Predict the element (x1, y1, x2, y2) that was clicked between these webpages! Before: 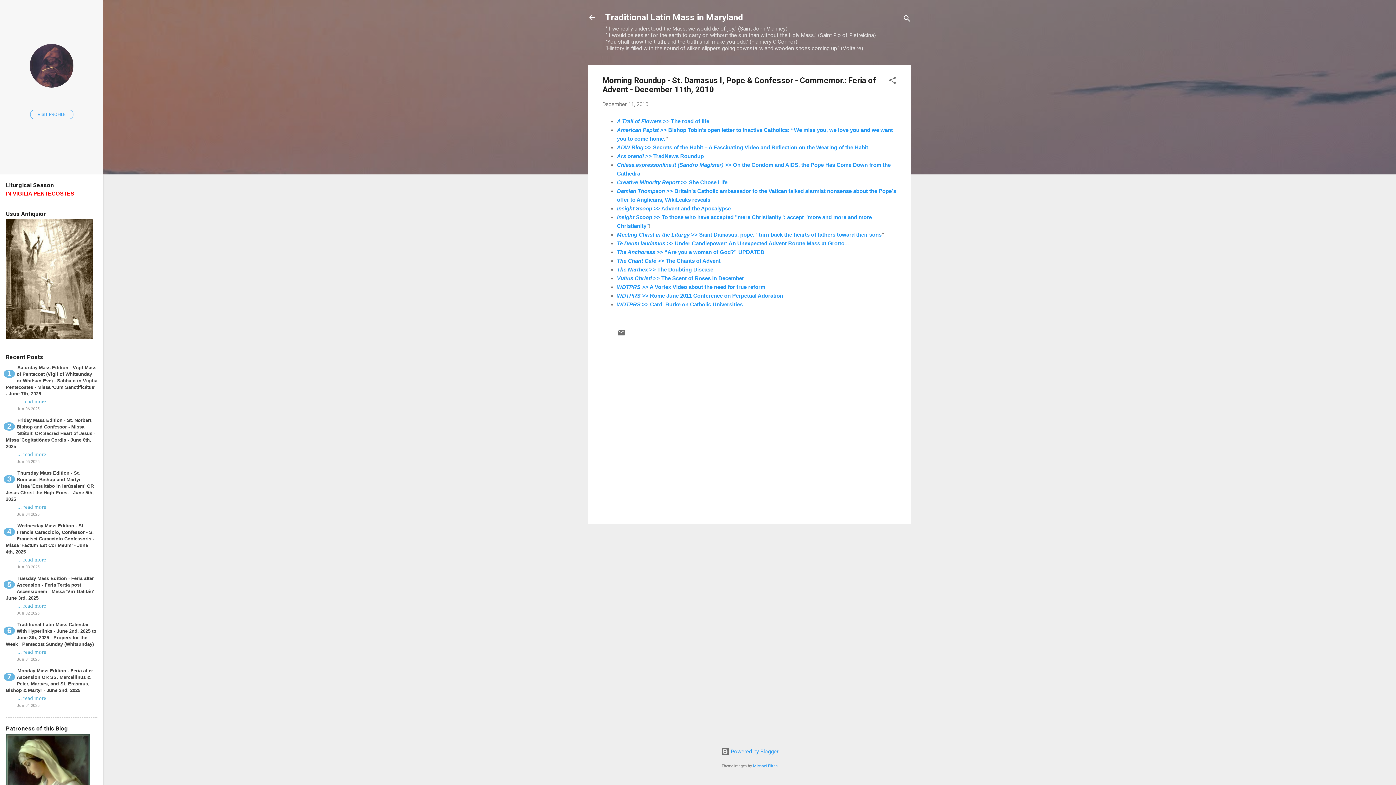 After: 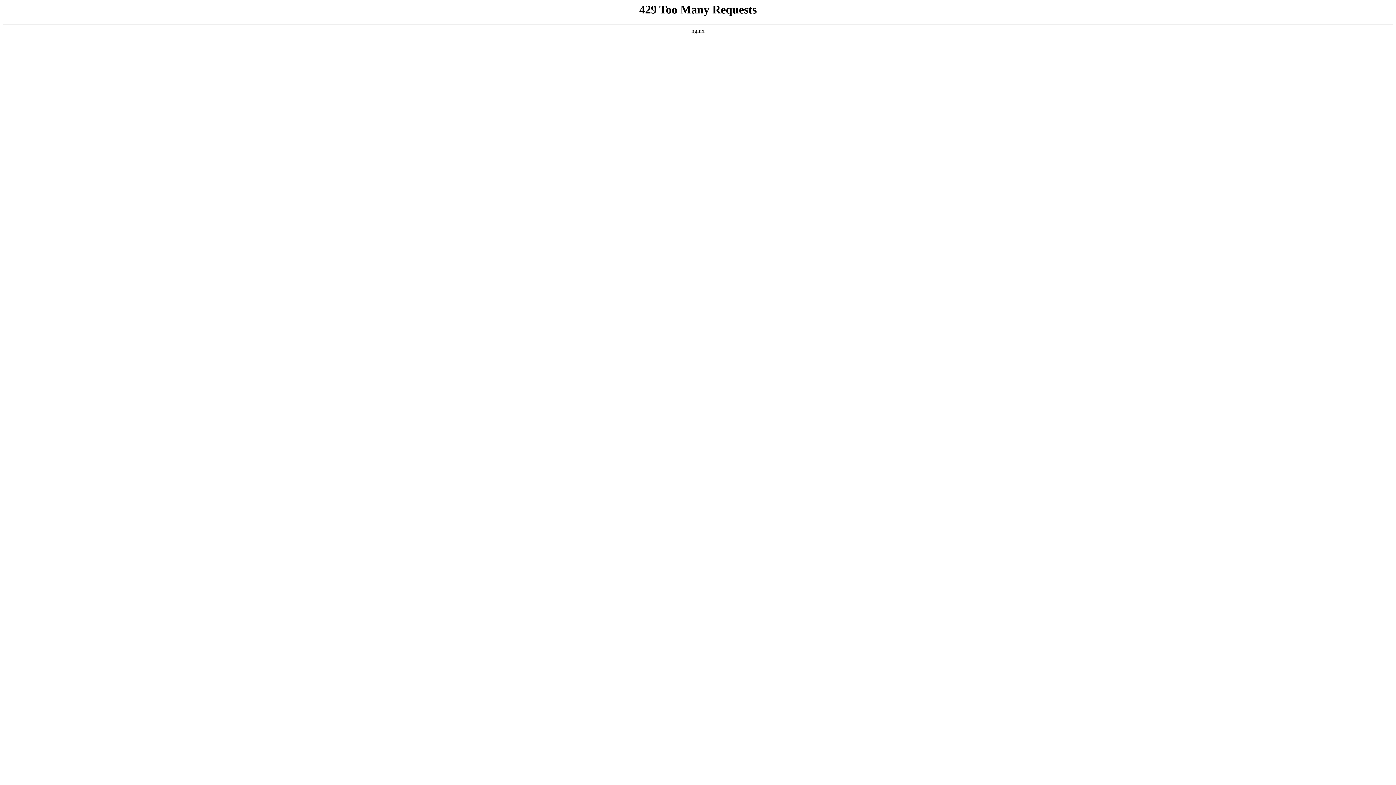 Action: label: WDTPRS >> Card. Burke on Catholic Universities bbox: (617, 301, 742, 307)